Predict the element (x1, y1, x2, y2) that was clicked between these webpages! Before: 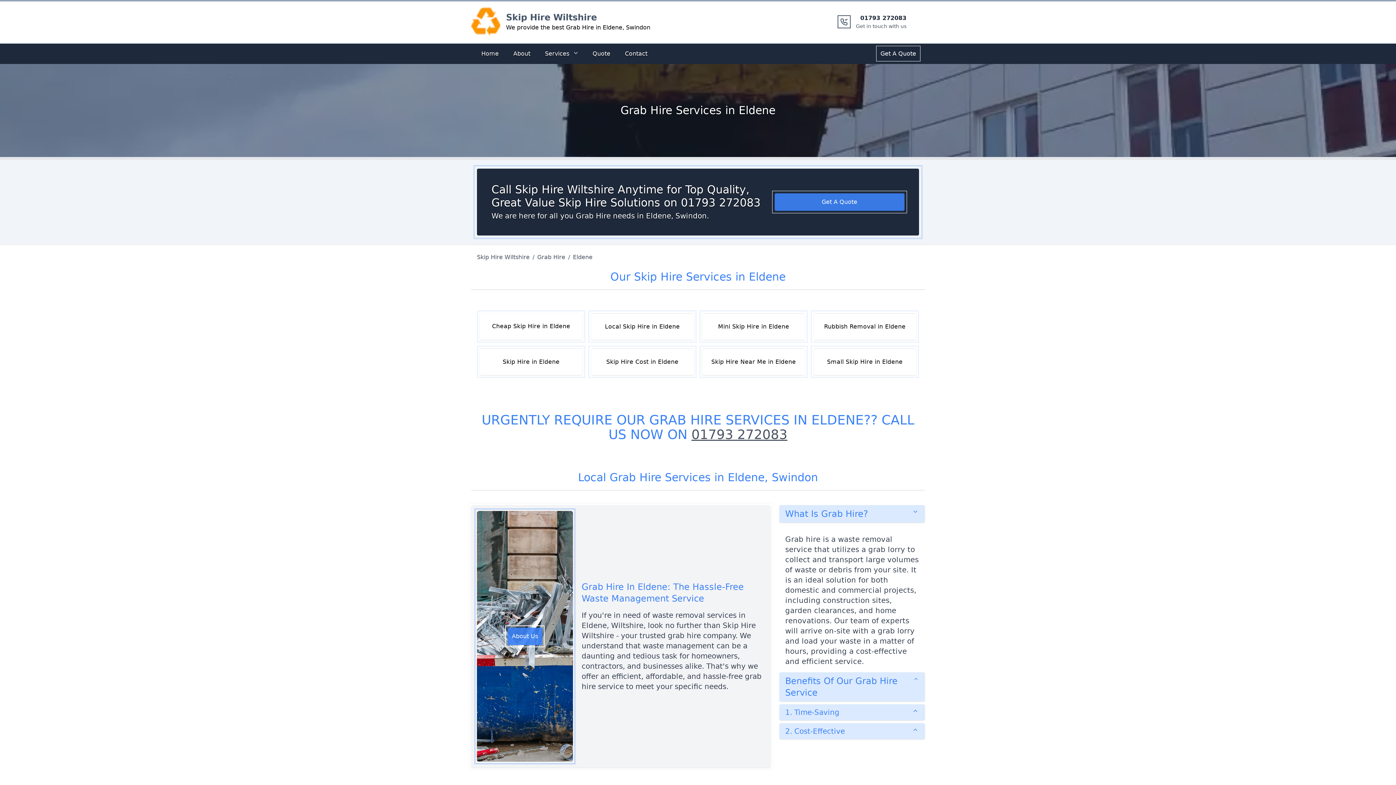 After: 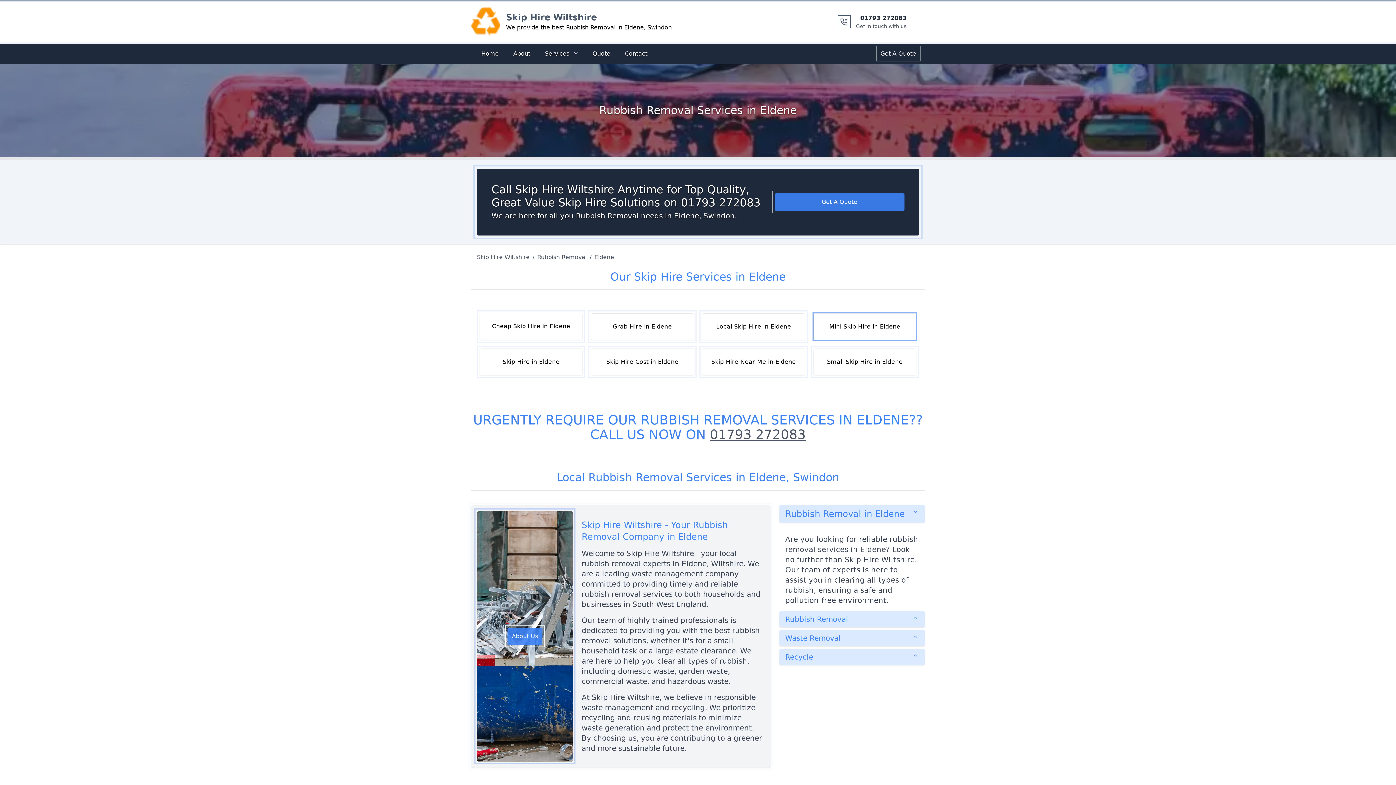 Action: bbox: (813, 313, 916, 340) label: Rubbish Removal in Eldene